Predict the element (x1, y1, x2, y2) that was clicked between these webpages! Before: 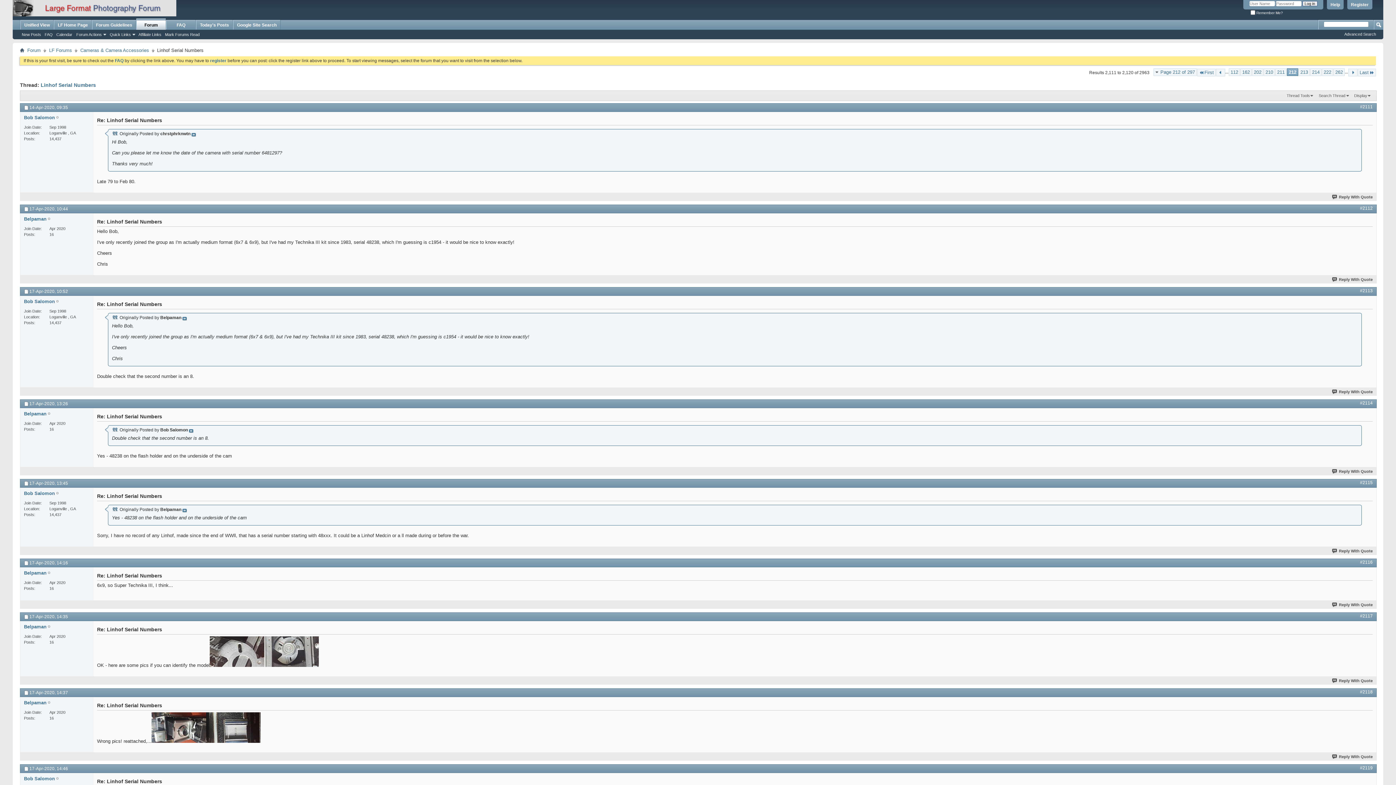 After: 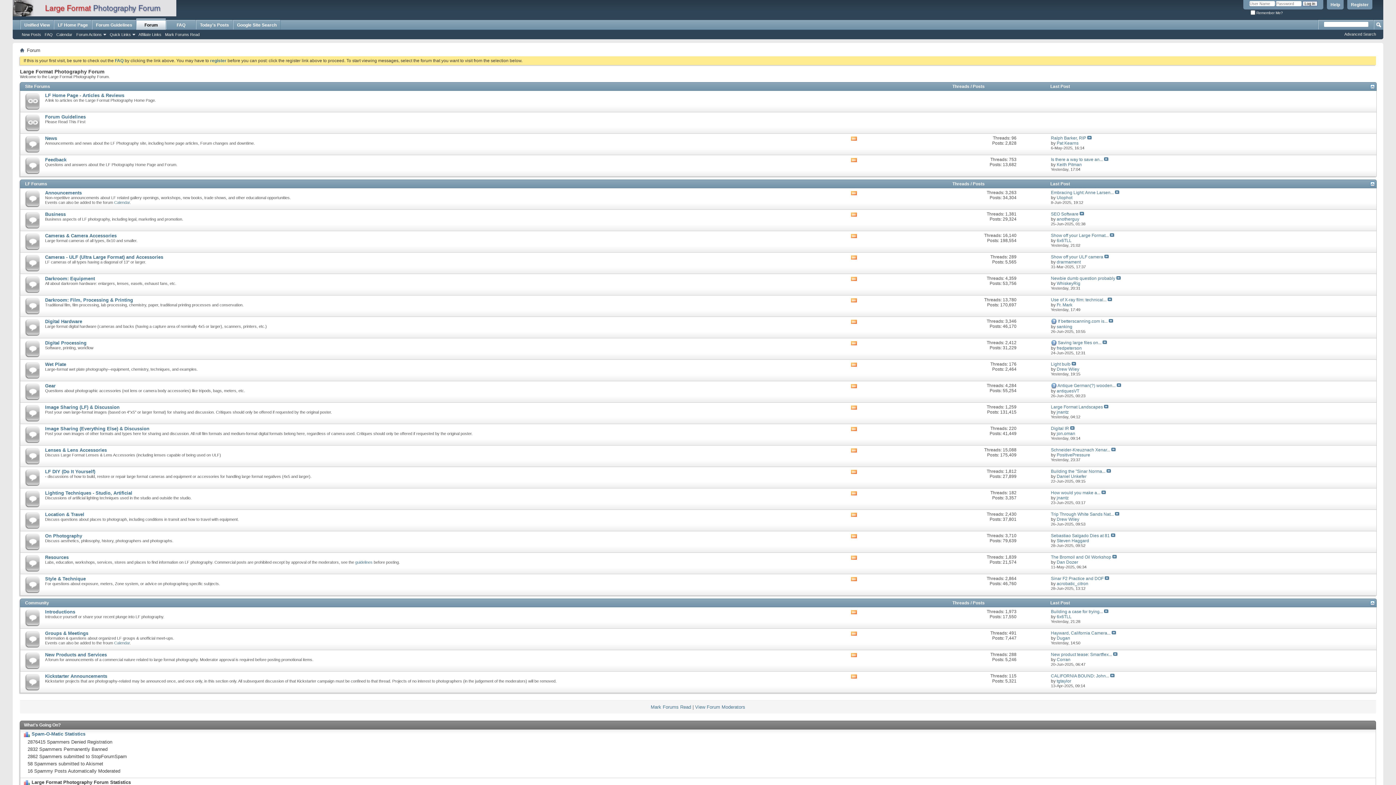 Action: label: Forum bbox: (25, 46, 42, 54)